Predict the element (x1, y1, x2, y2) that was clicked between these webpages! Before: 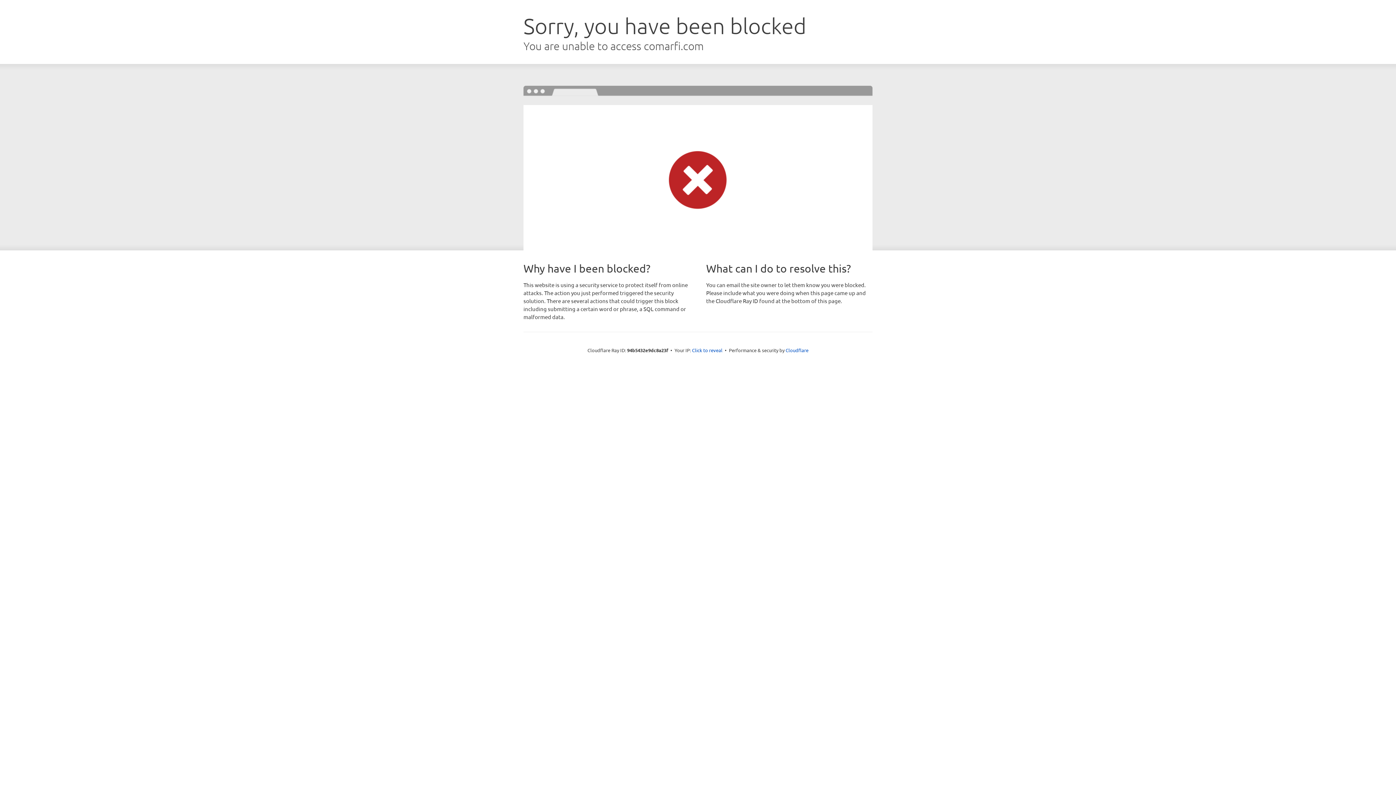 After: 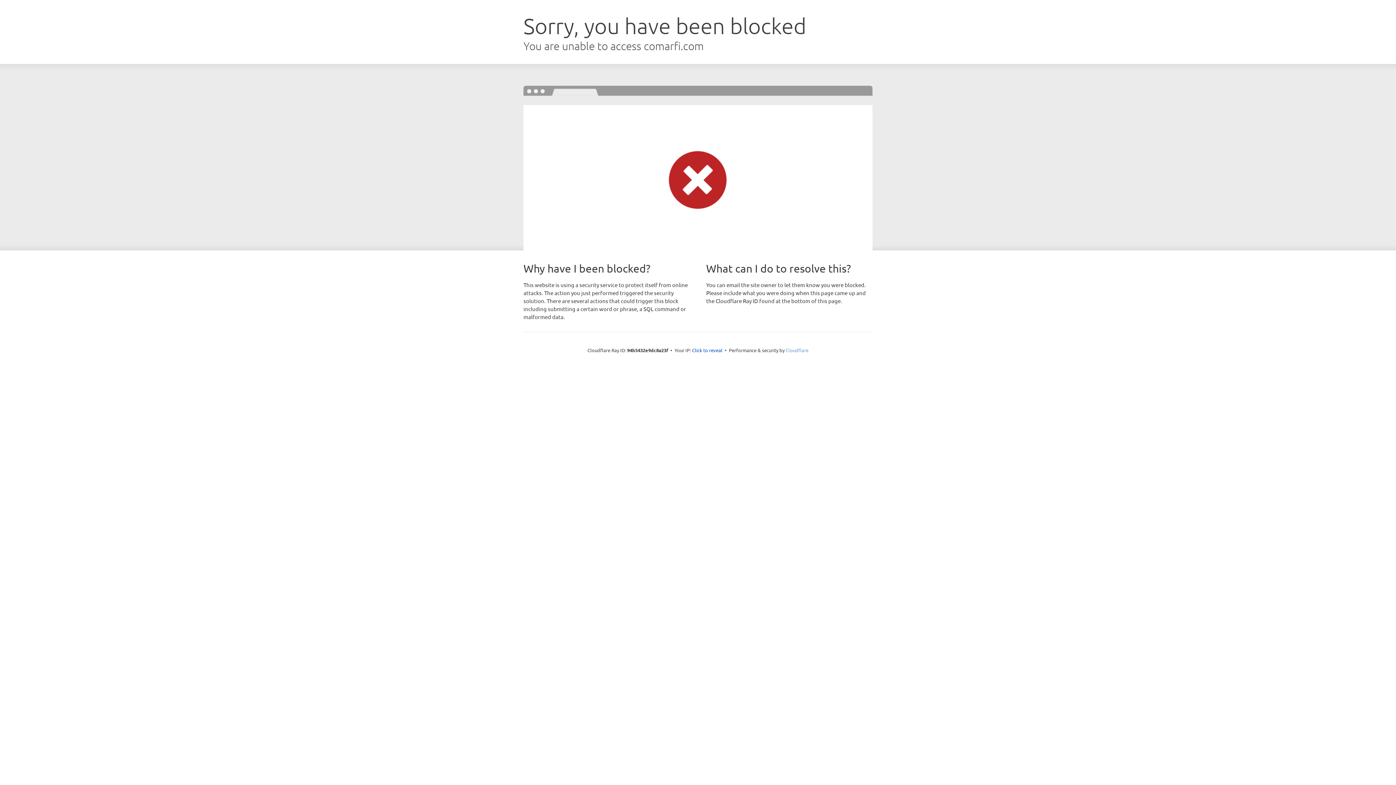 Action: label: Cloudflare bbox: (785, 347, 808, 353)